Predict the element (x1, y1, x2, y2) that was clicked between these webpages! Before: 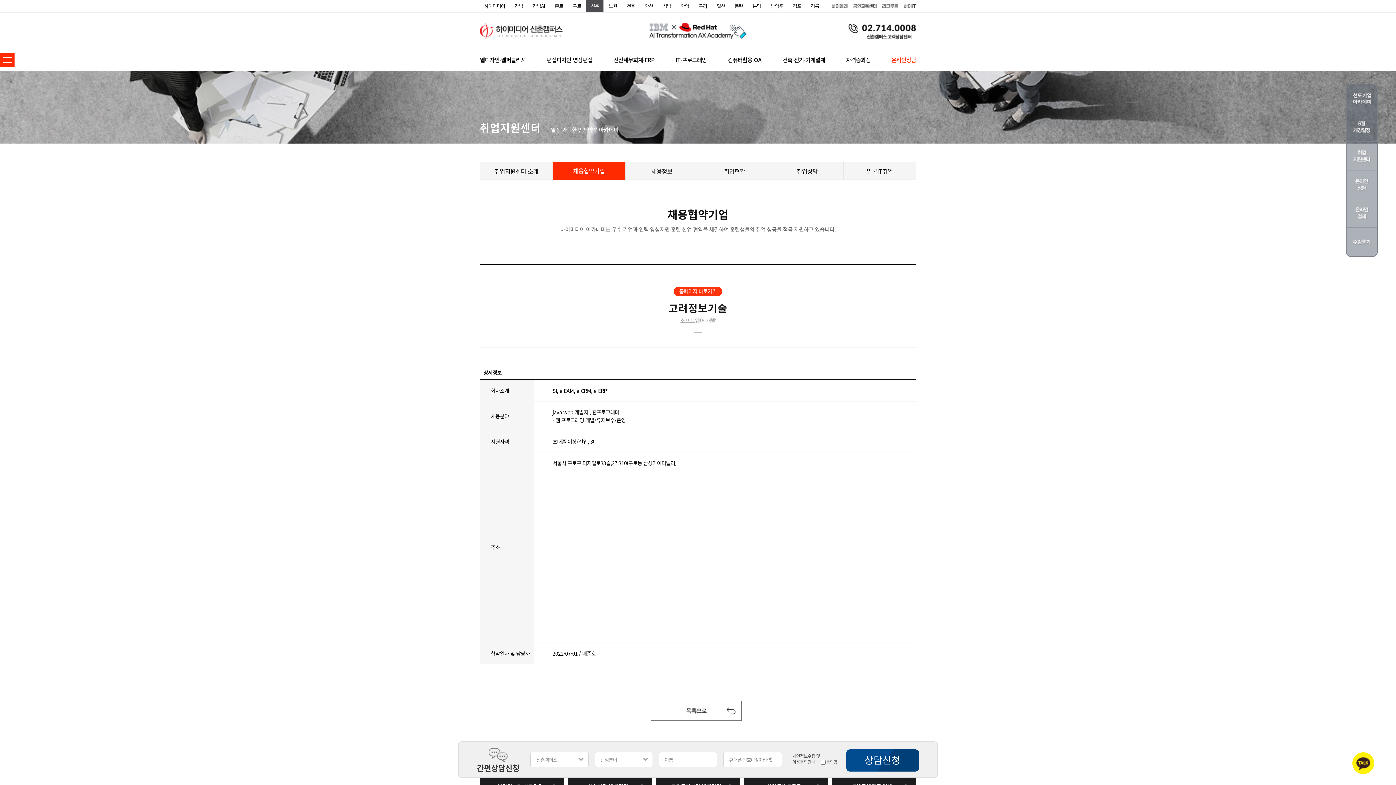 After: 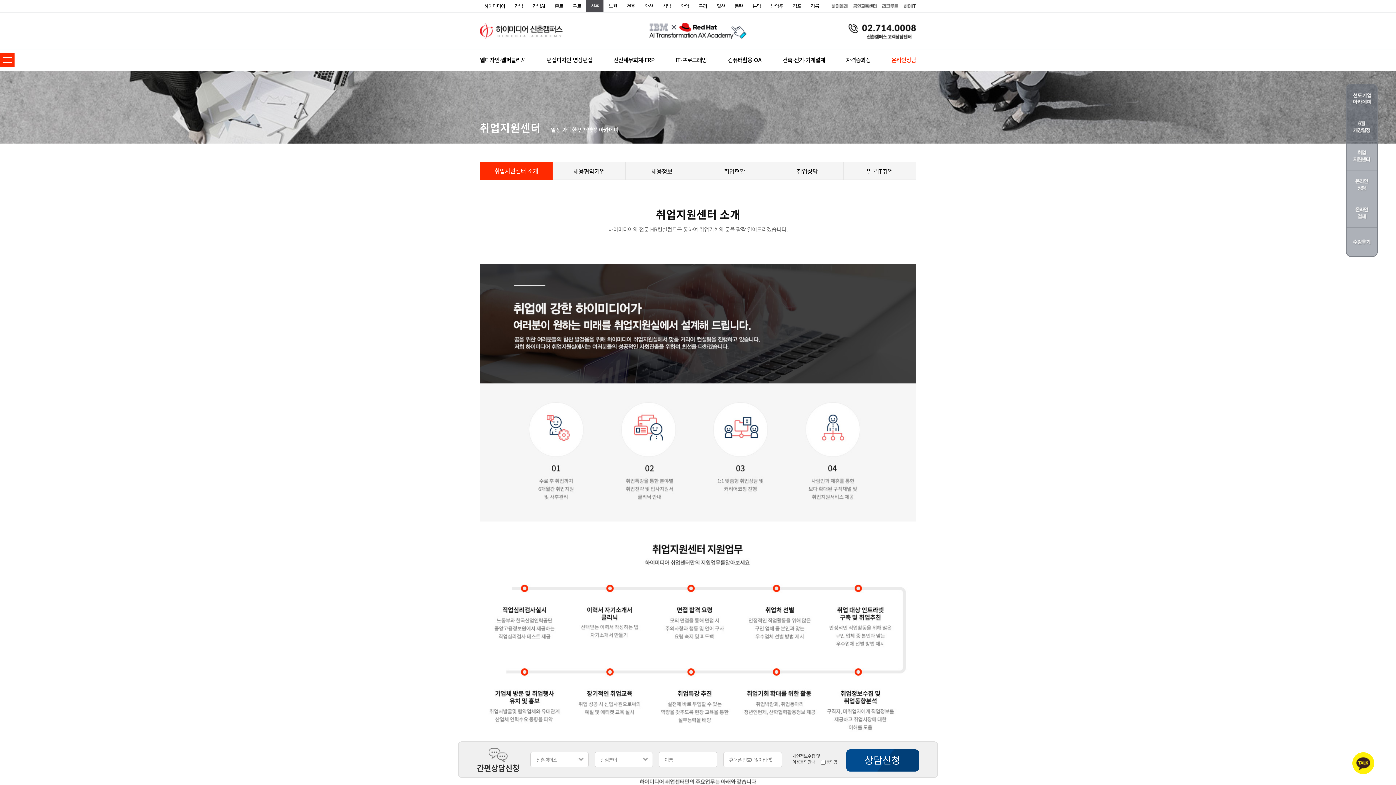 Action: bbox: (1346, 141, 1376, 170)